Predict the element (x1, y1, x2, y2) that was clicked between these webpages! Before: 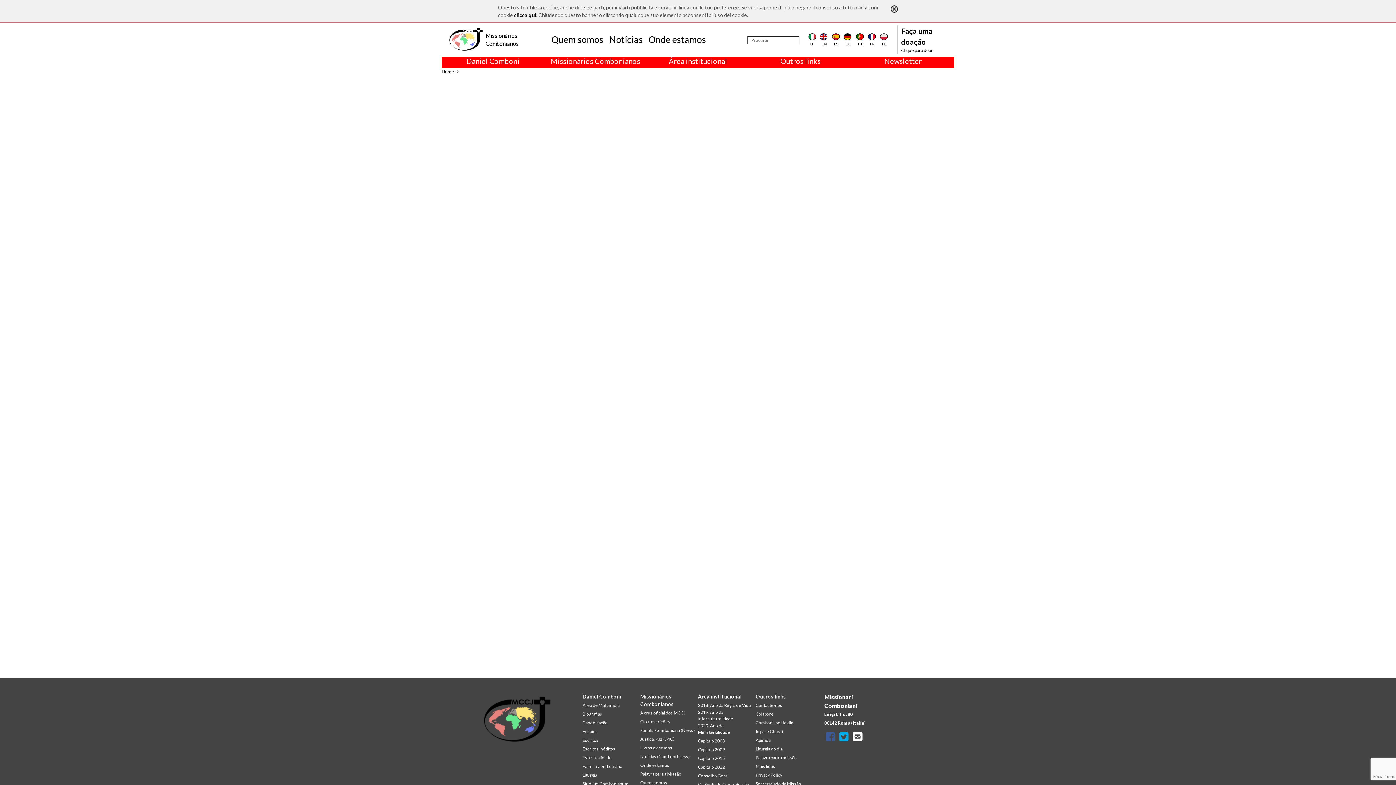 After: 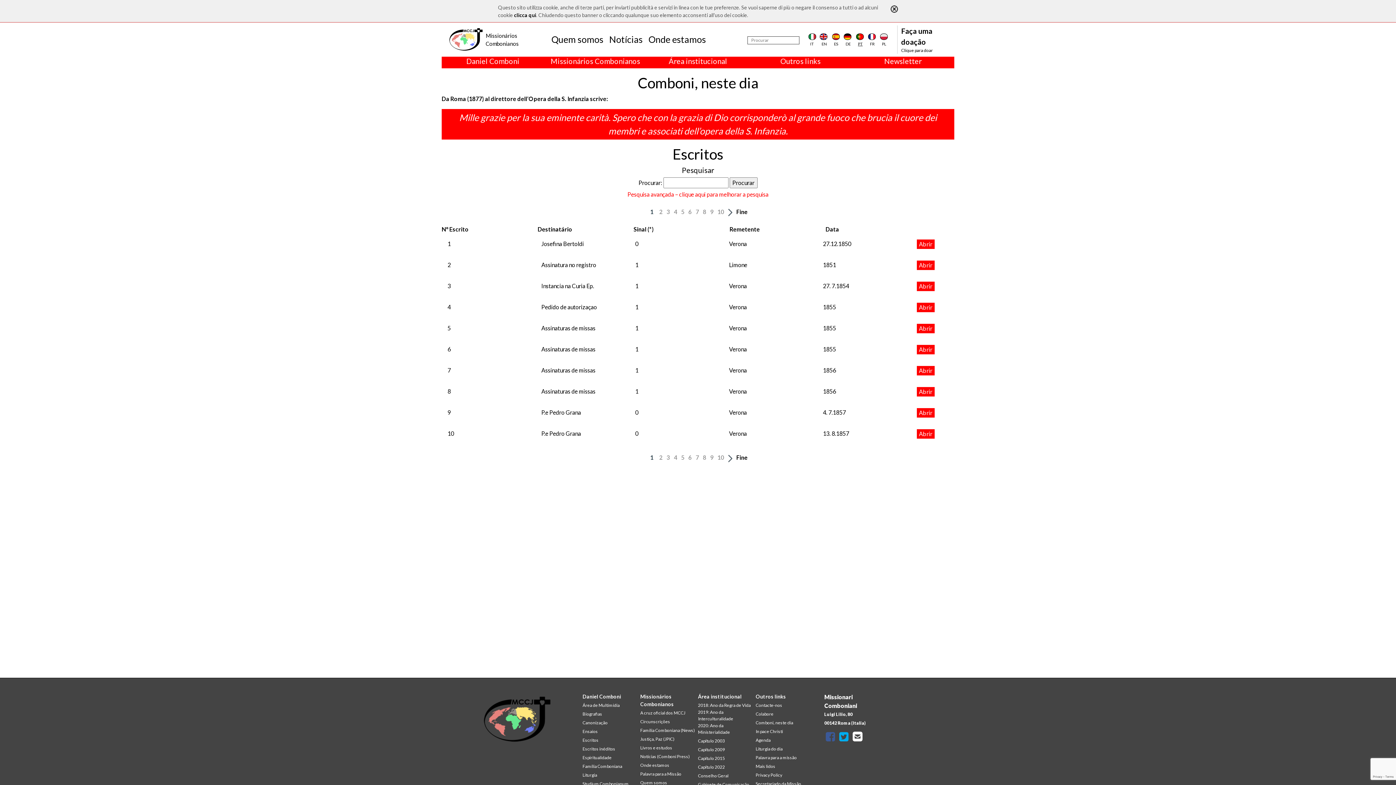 Action: bbox: (755, 720, 793, 726) label: Comboni, neste dia